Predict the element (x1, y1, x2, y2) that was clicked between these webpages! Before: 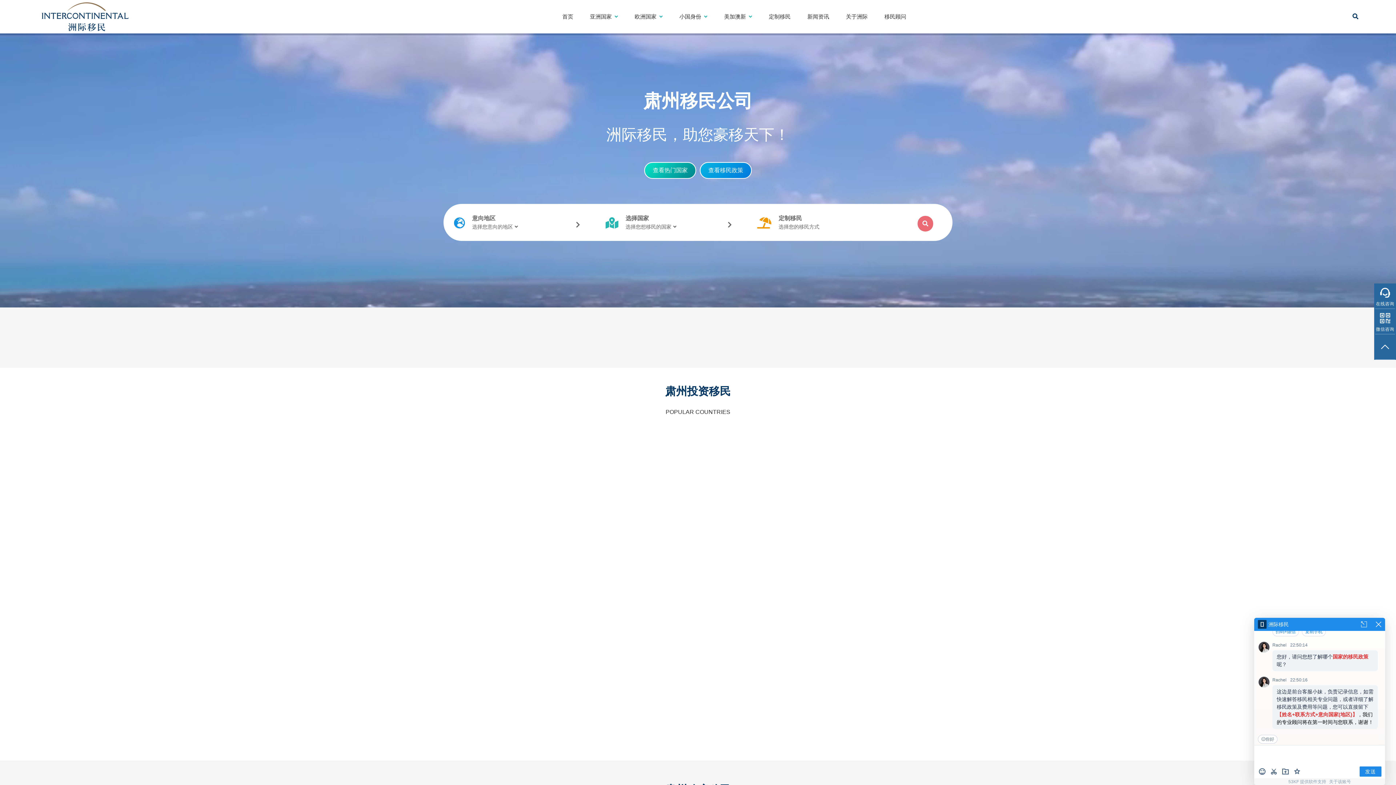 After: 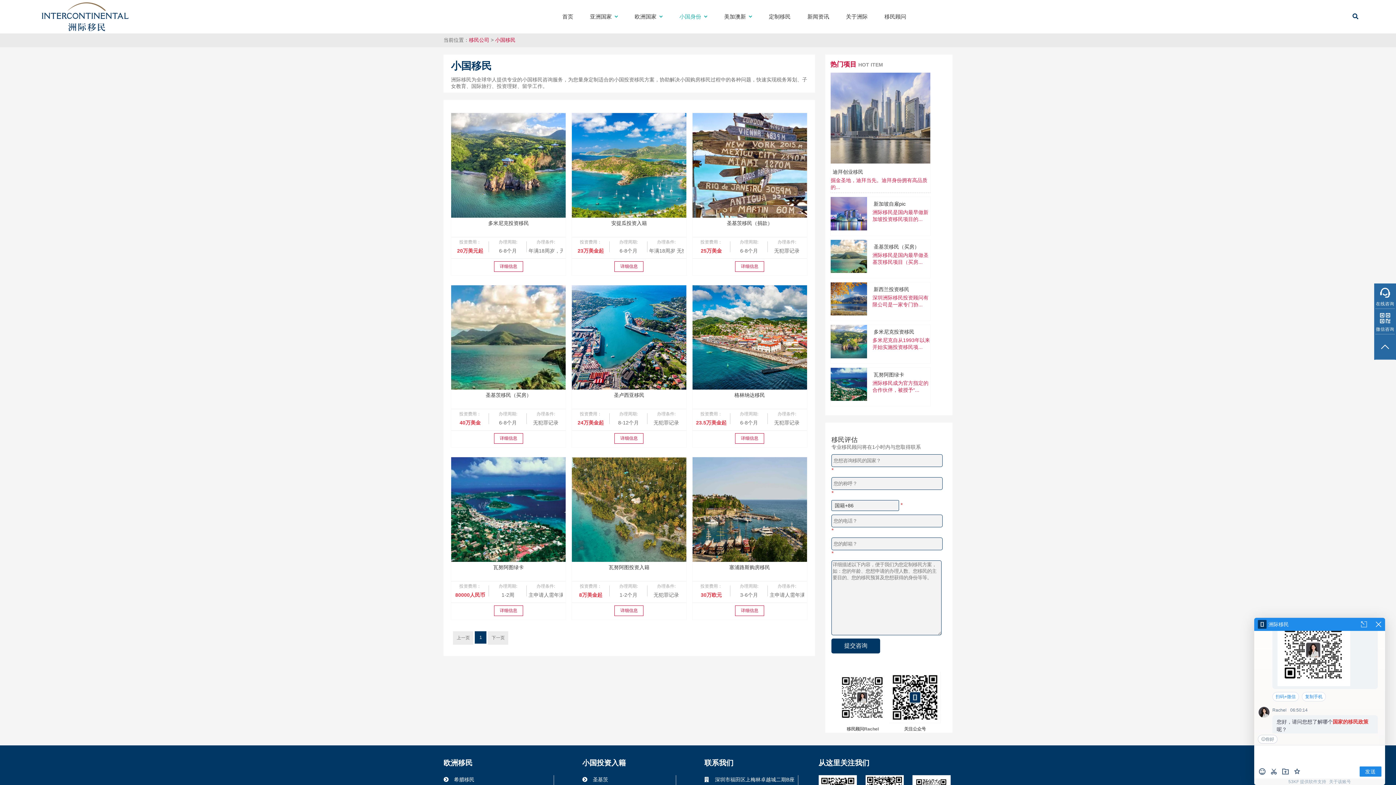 Action: bbox: (679, 0, 701, 33) label: 小国身份